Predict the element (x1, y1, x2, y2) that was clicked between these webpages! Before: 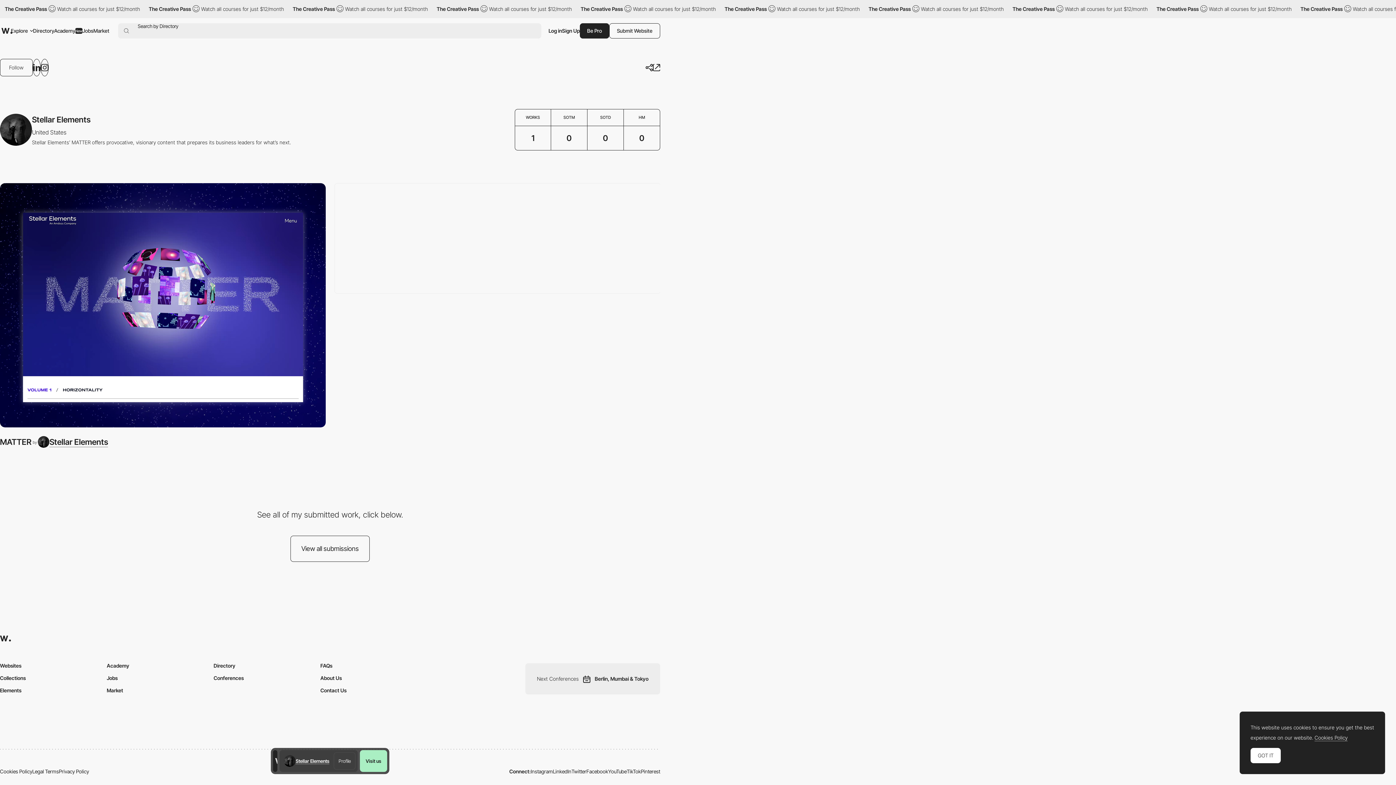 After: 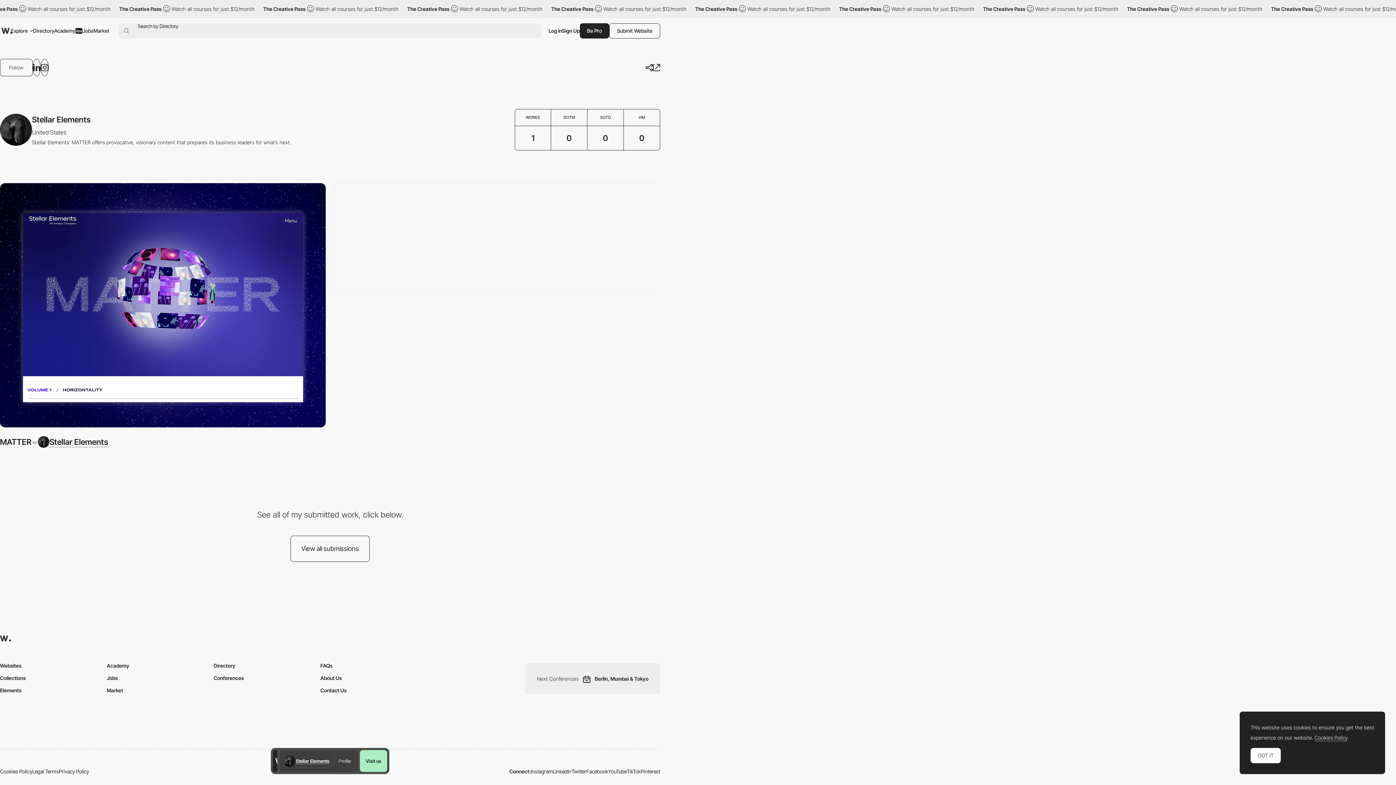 Action: bbox: (0, 113, 32, 145)